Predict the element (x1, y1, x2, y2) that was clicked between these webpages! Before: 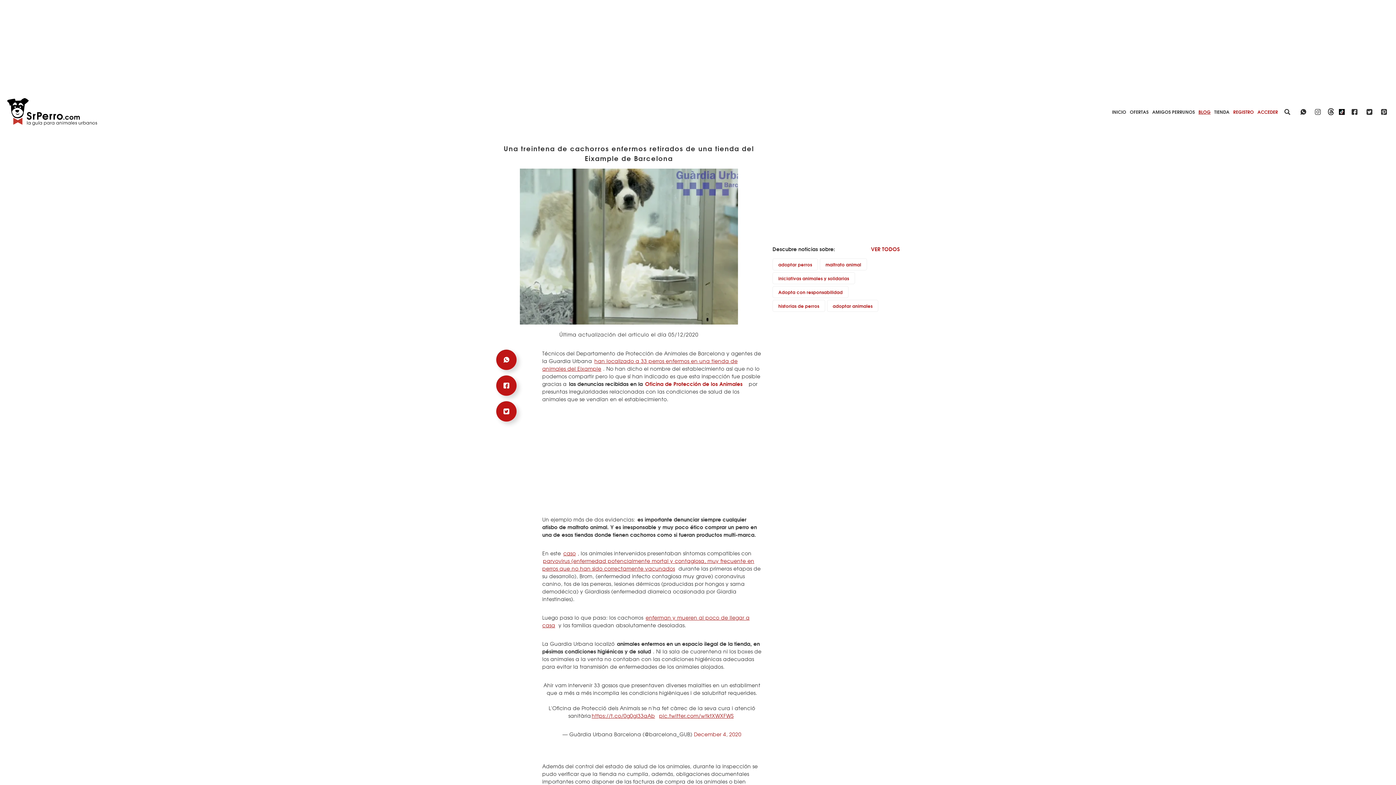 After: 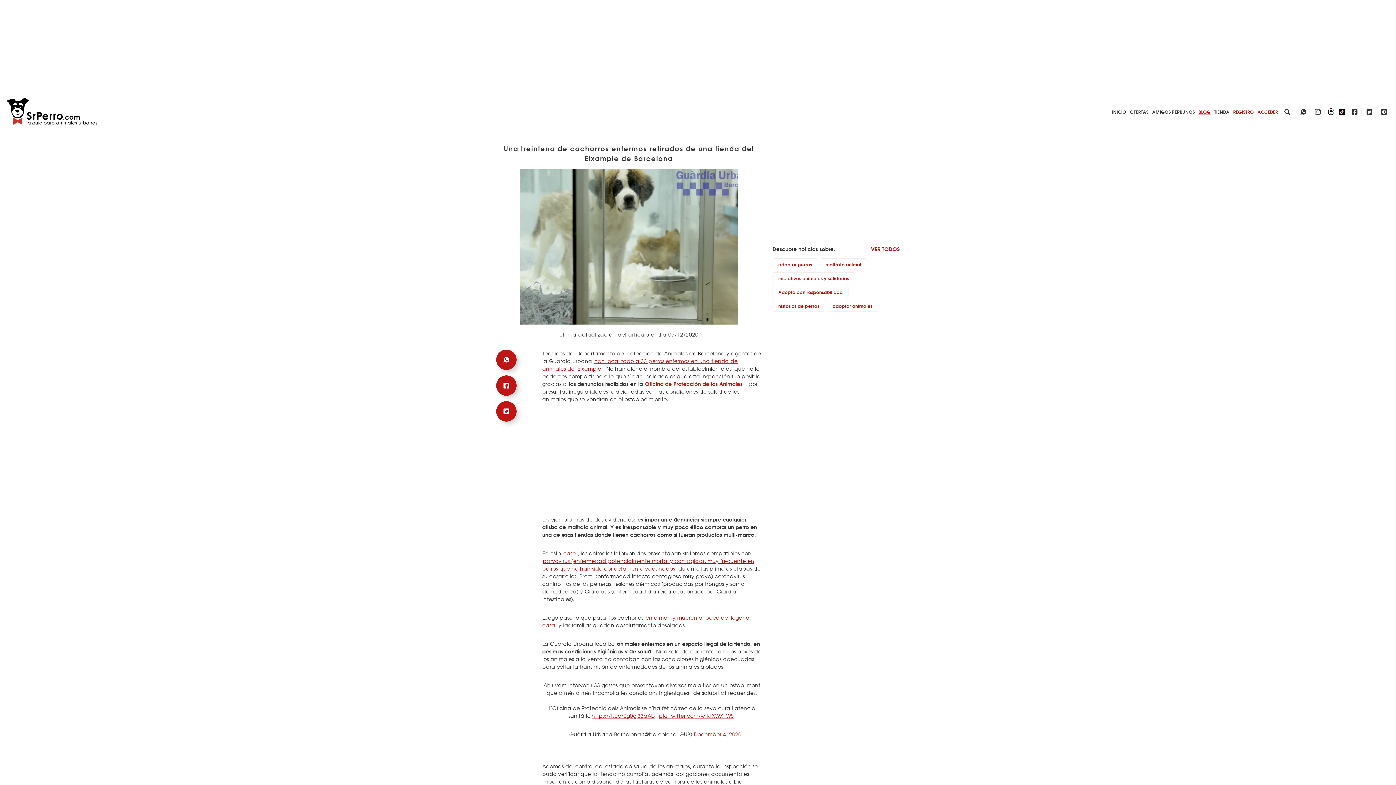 Action: bbox: (1313, 107, 1322, 114)